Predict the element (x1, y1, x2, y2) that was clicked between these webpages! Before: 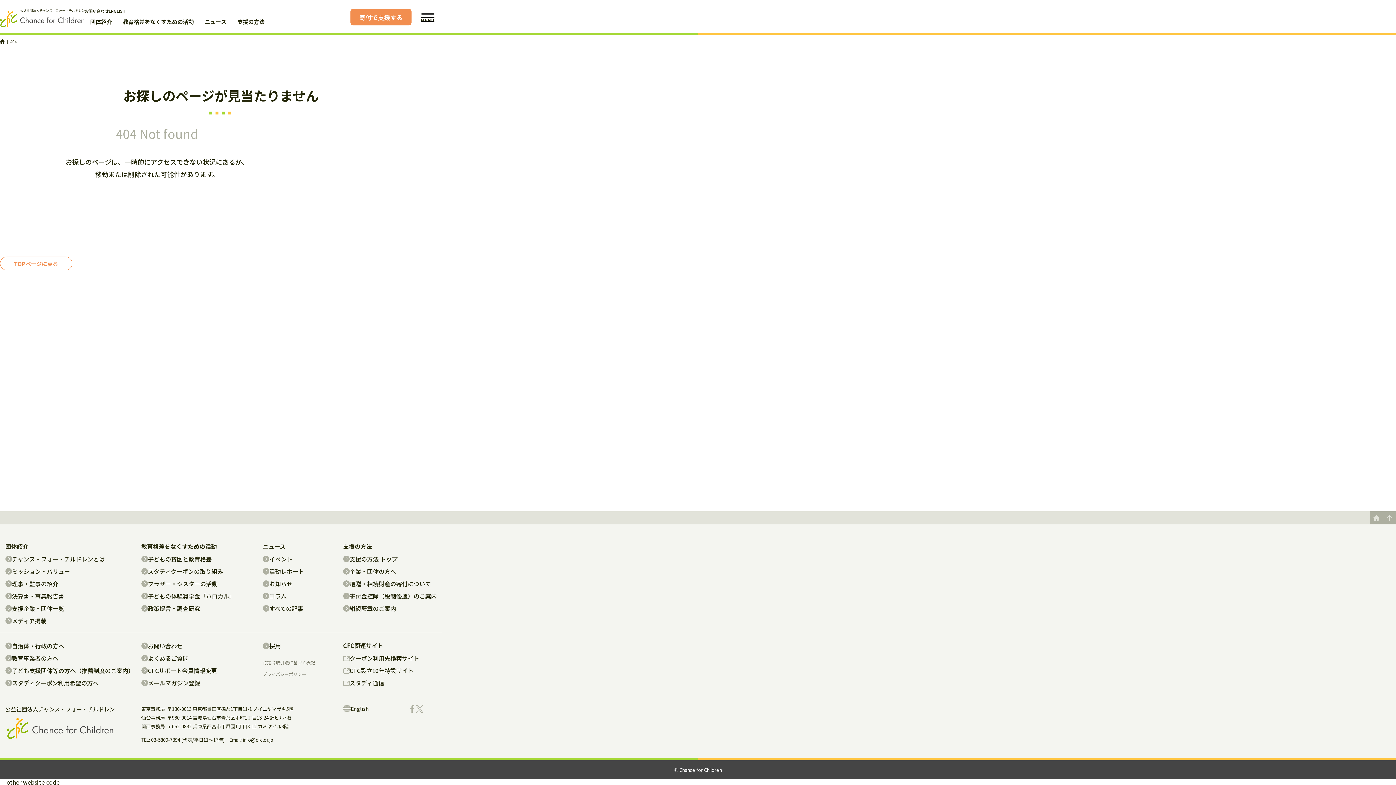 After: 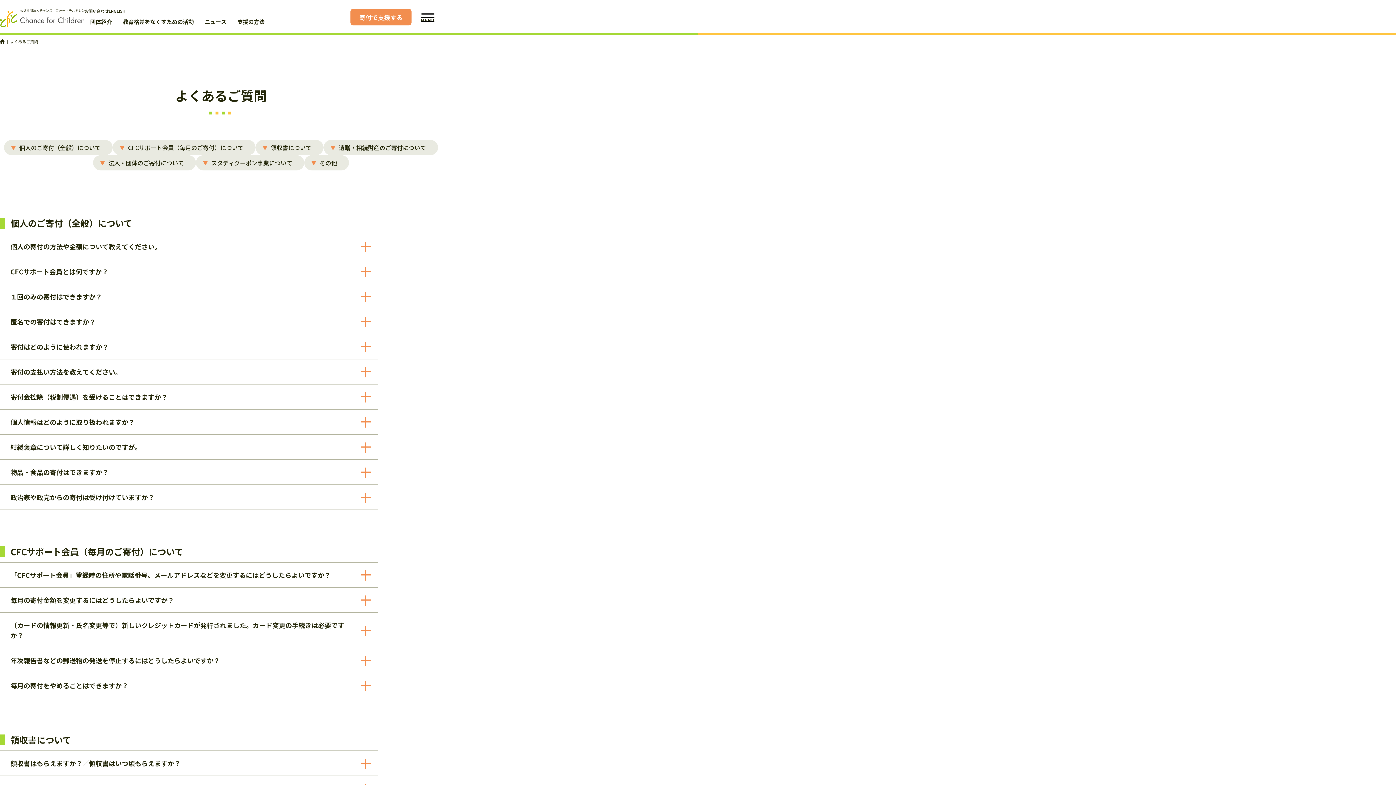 Action: bbox: (141, 655, 239, 661) label: よくあるご質問